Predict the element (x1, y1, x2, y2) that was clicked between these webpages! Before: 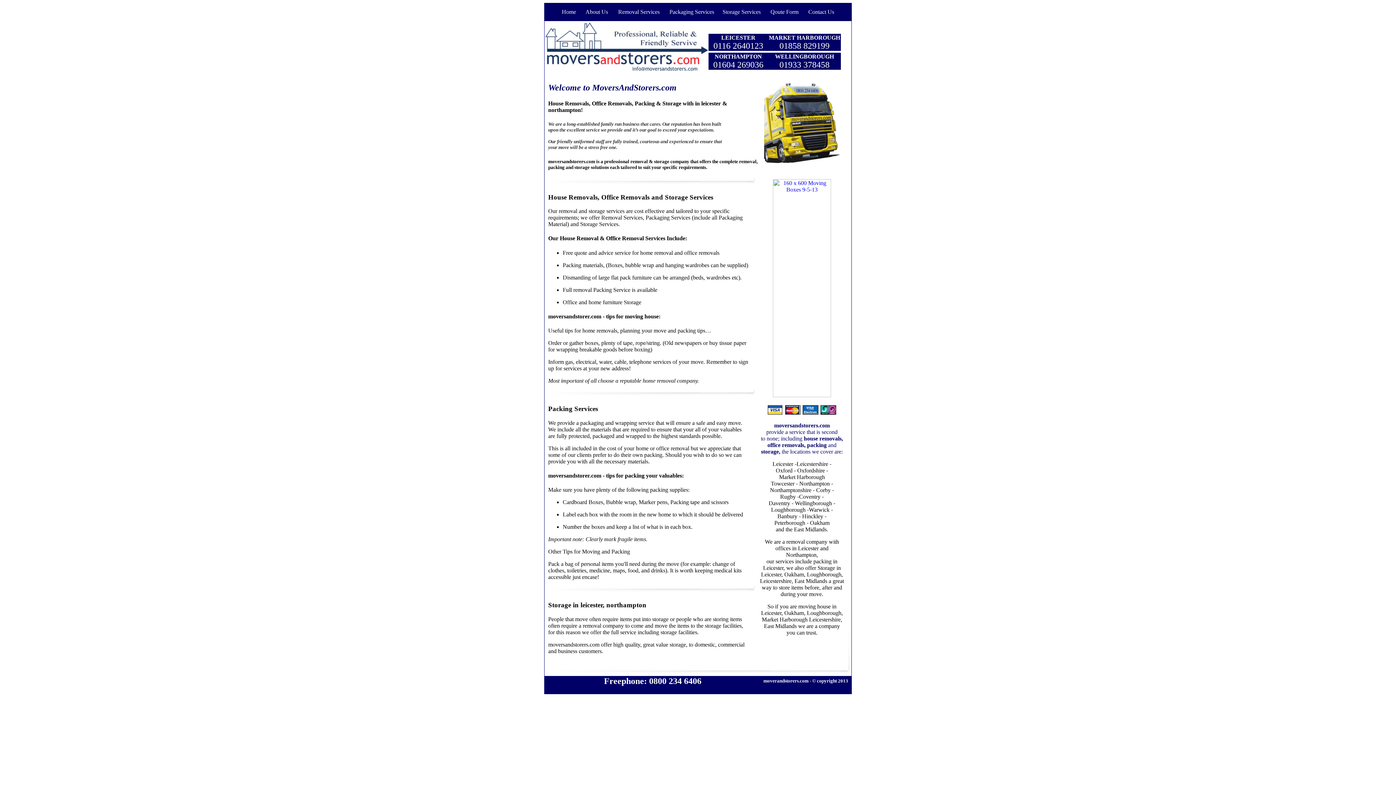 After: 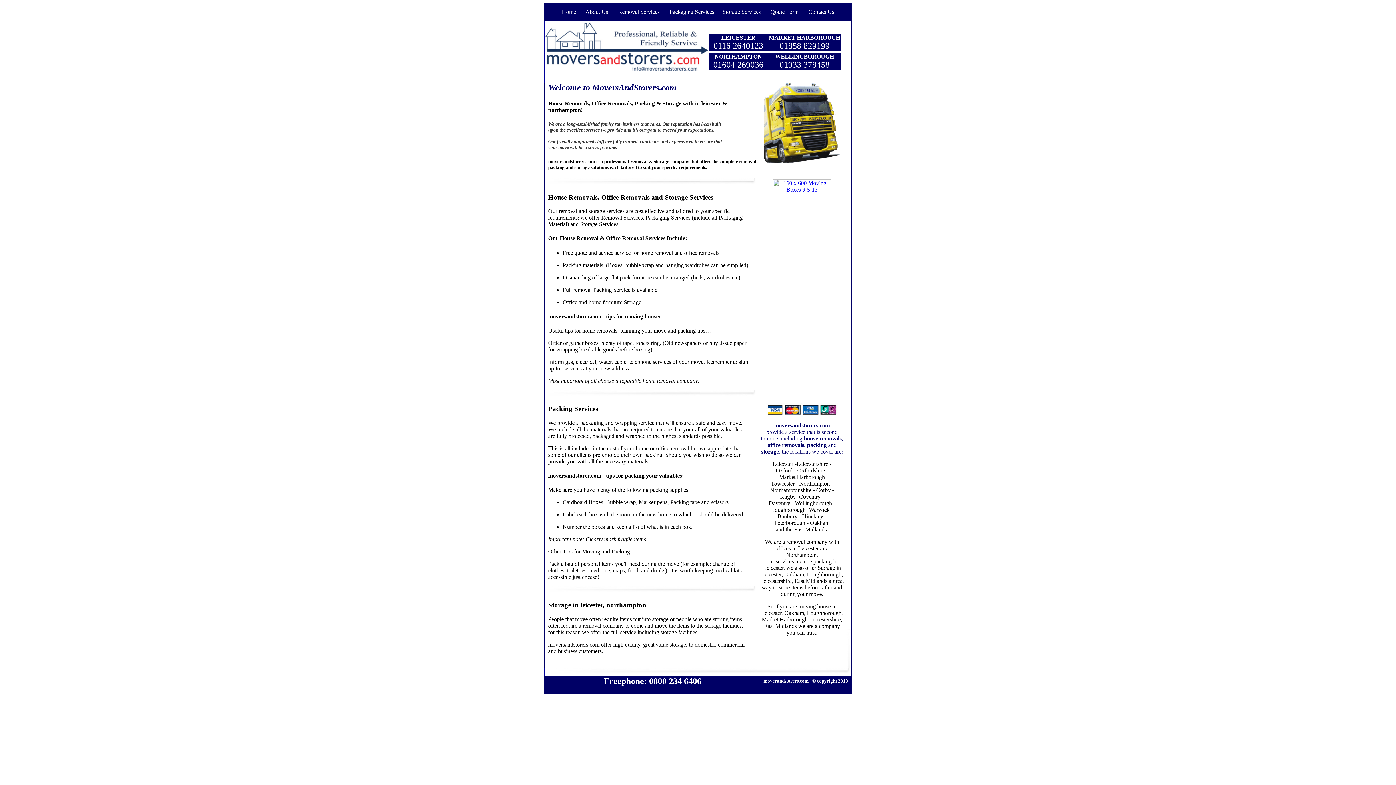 Action: bbox: (773, 392, 831, 398)